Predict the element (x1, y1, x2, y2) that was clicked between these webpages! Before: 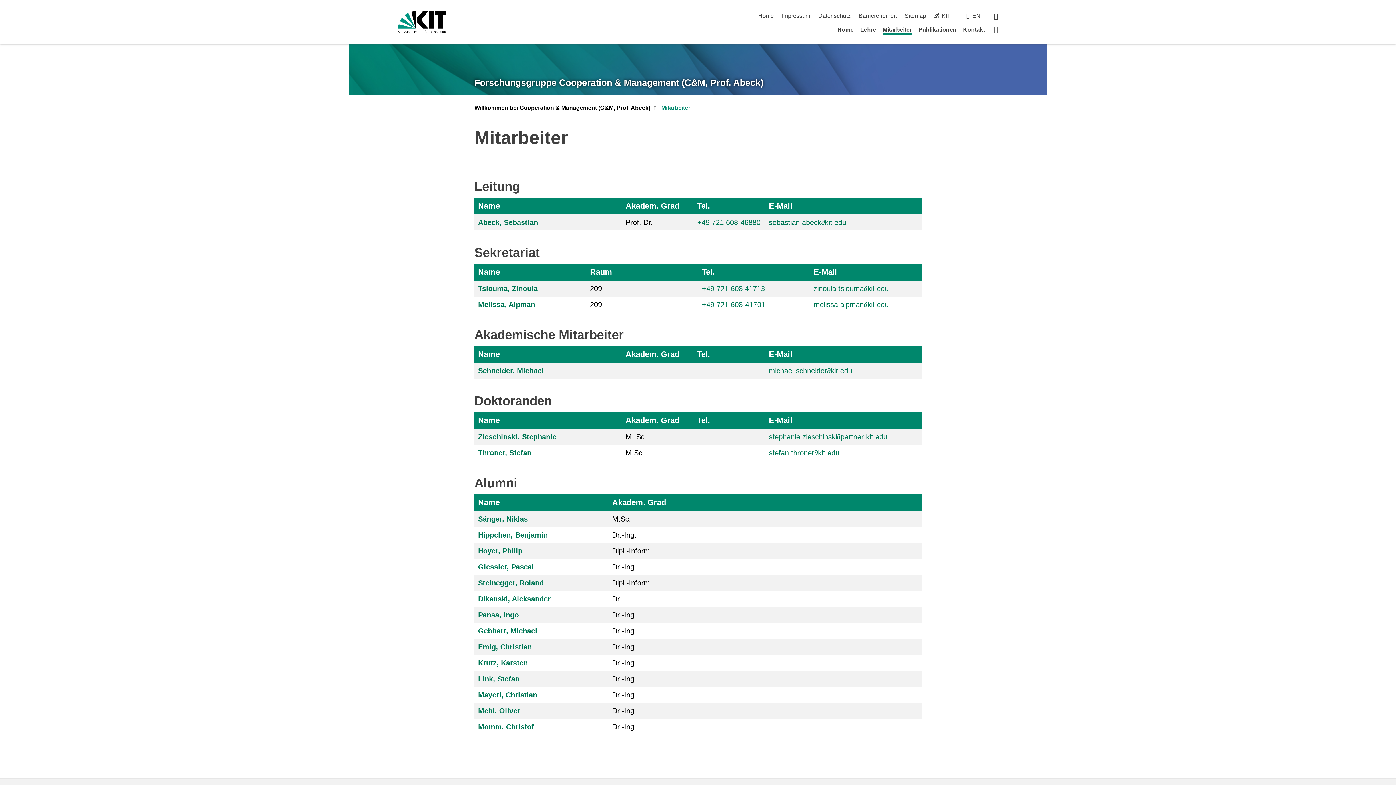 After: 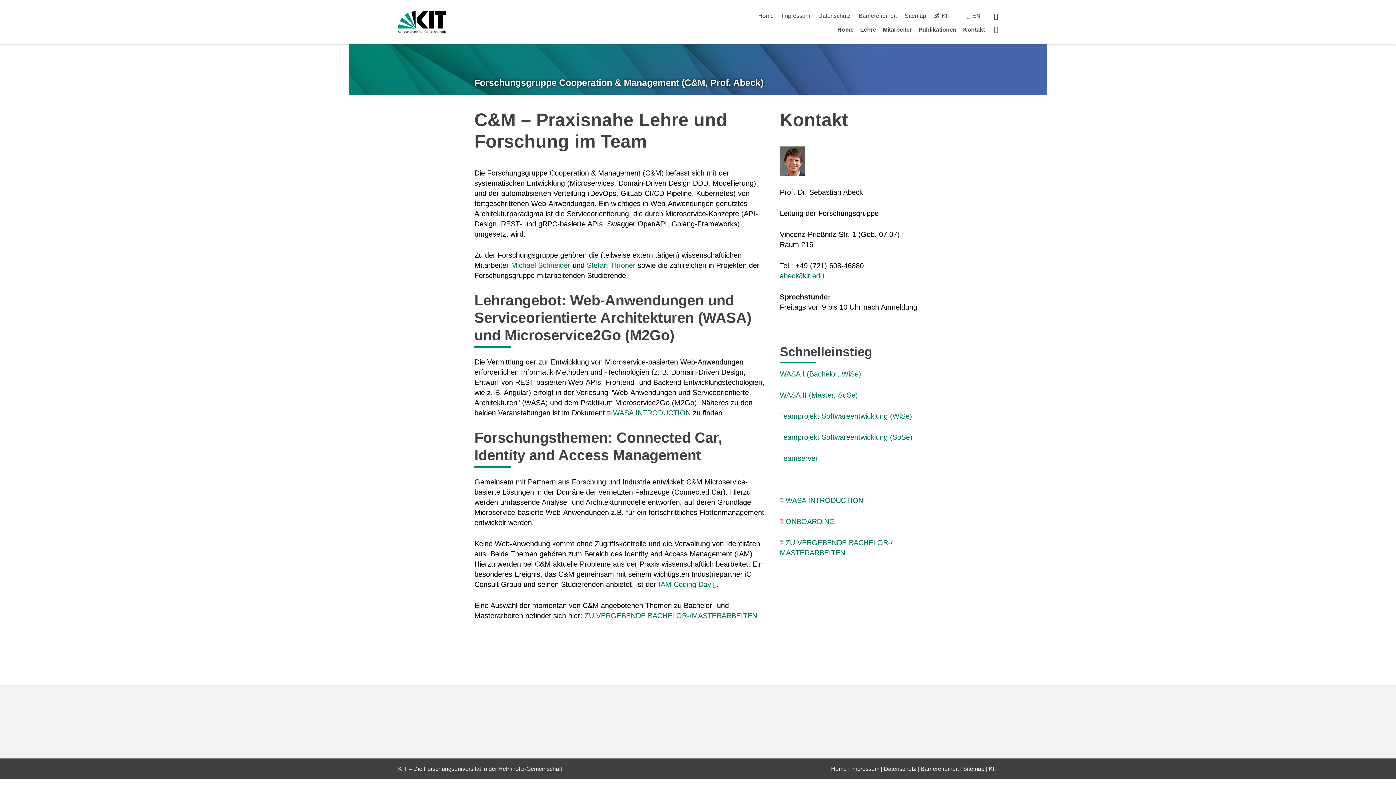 Action: bbox: (474, 77, 763, 87) label: Forschungsgruppe Cooperation & Management (C&M, Prof. Abeck)